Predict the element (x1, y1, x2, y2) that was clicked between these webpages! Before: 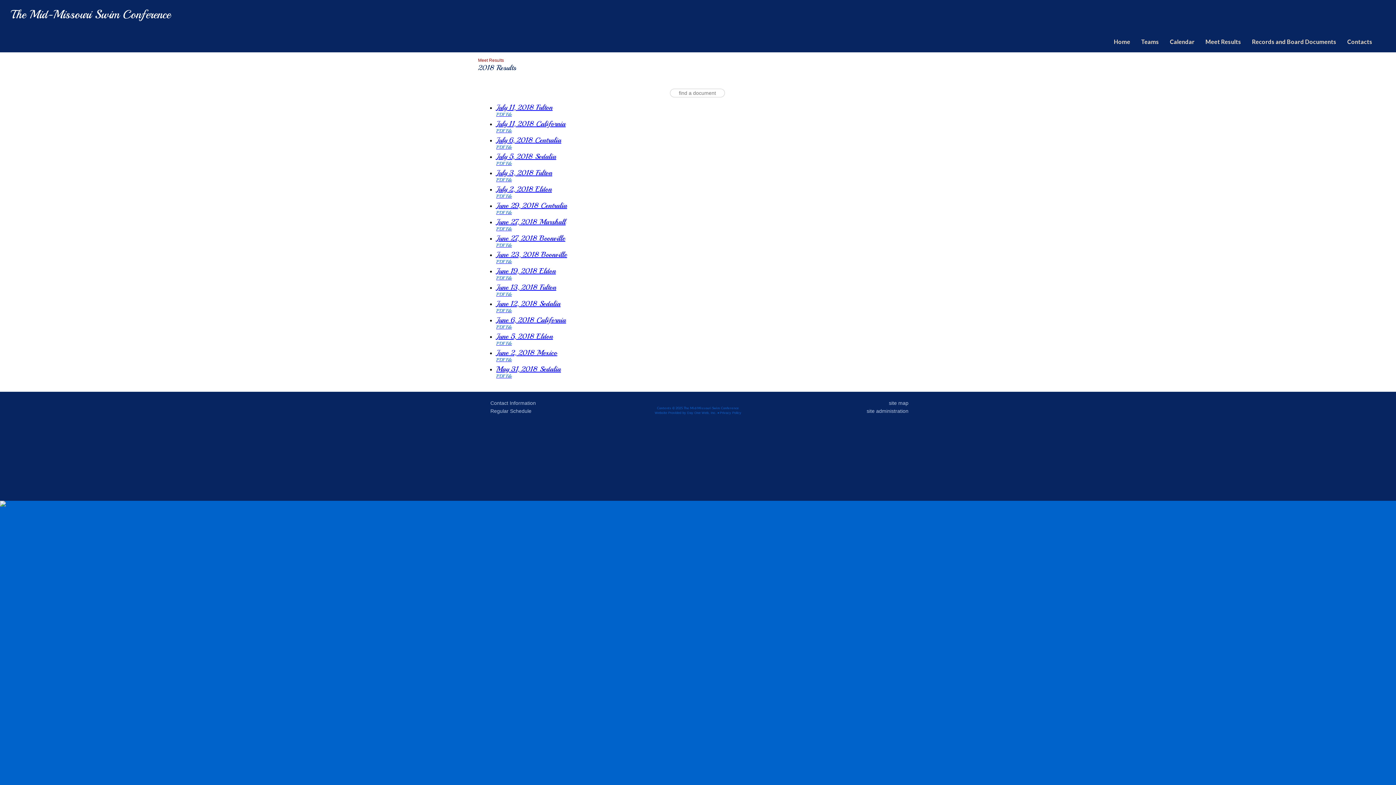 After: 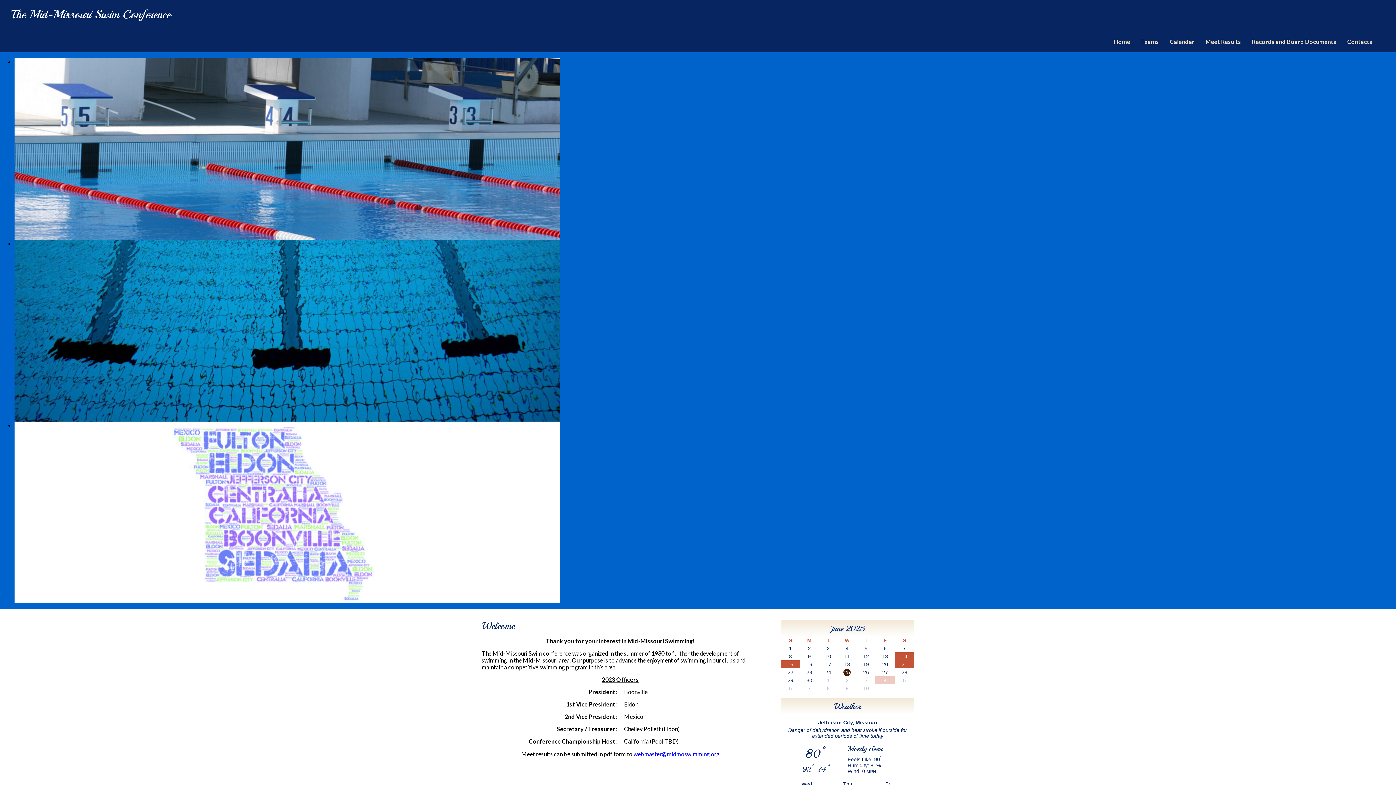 Action: bbox: (1112, 36, 1132, 46) label: Home